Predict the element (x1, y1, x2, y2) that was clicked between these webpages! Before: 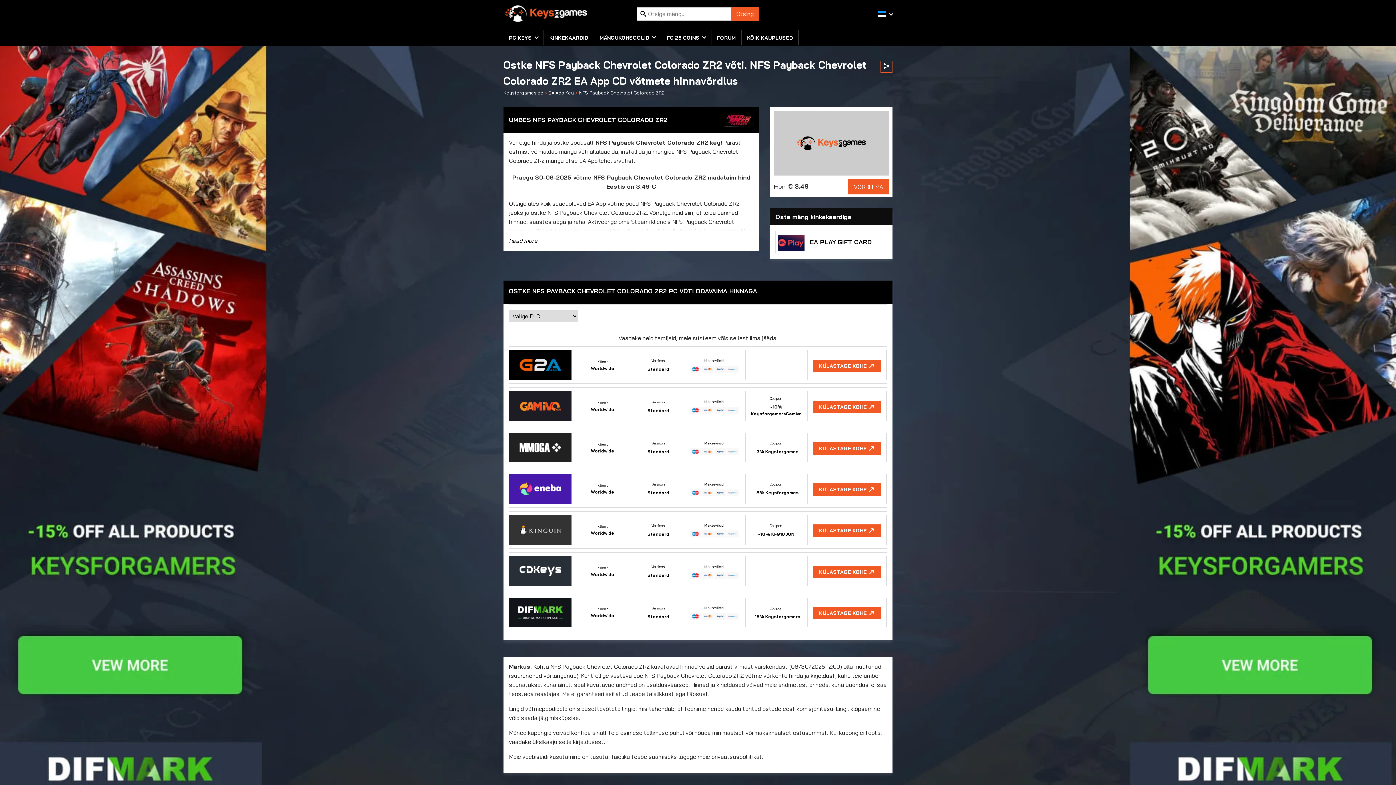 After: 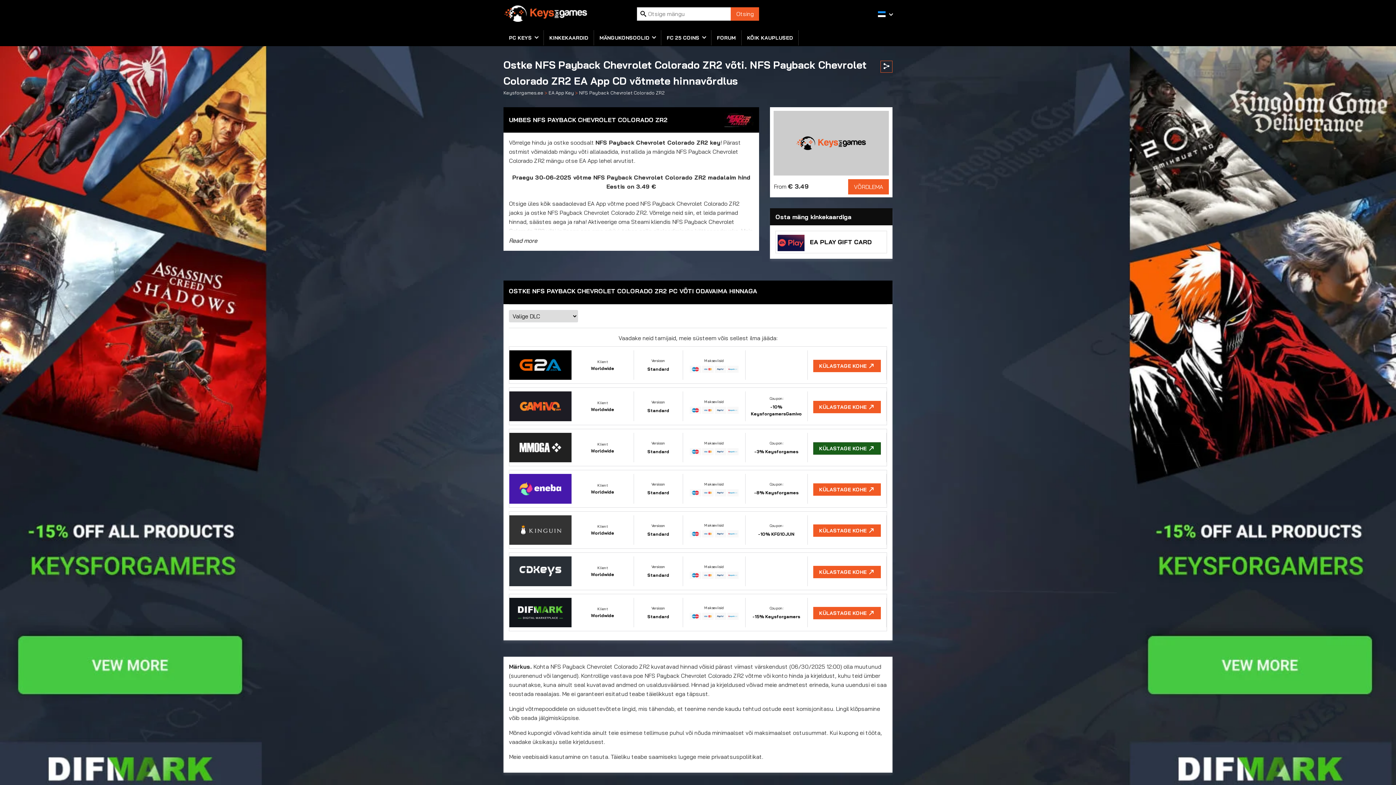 Action: label: Klient
Worldwide
Versioon
Standard
Makseviisid
Coupon:
-3% Keysforgames
KÜLASTAGE KOHE bbox: (509, 429, 887, 466)